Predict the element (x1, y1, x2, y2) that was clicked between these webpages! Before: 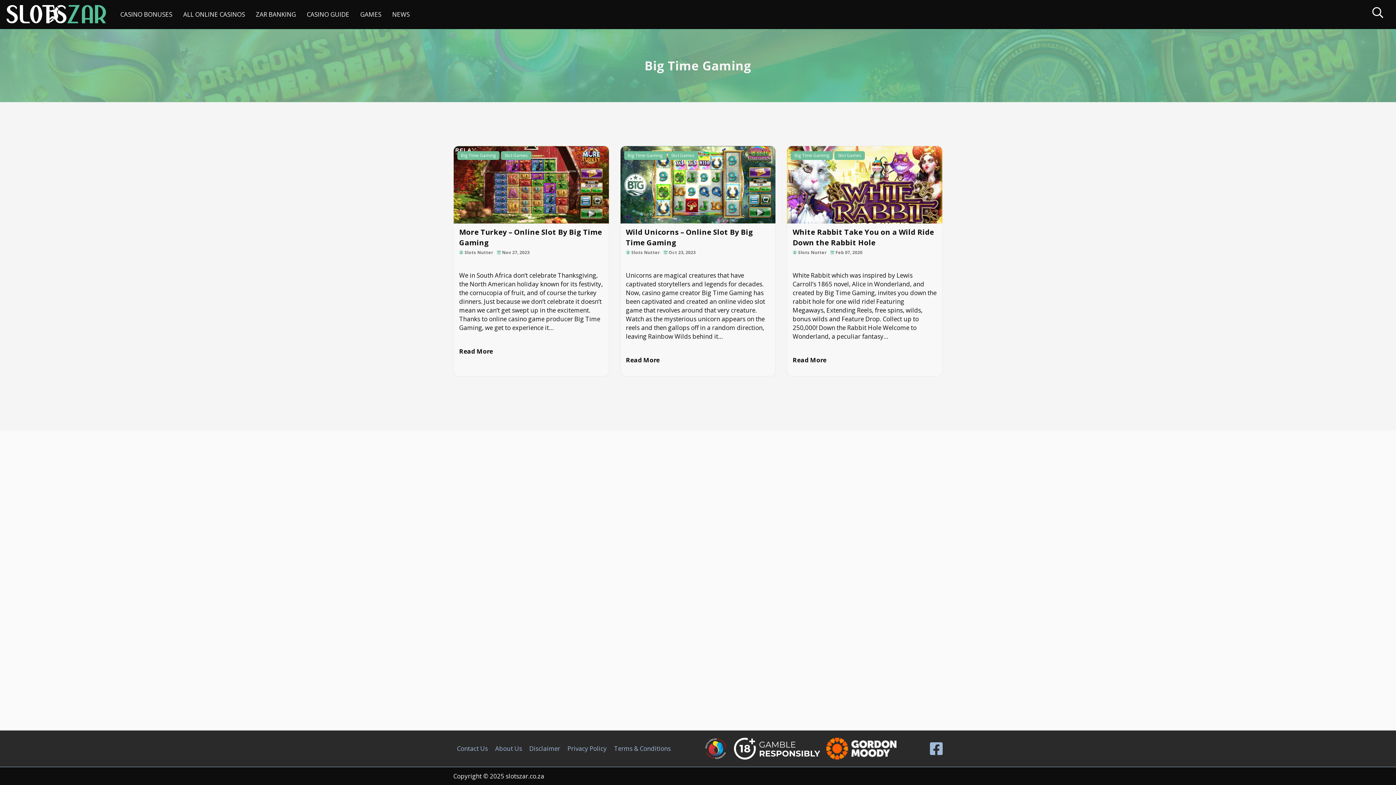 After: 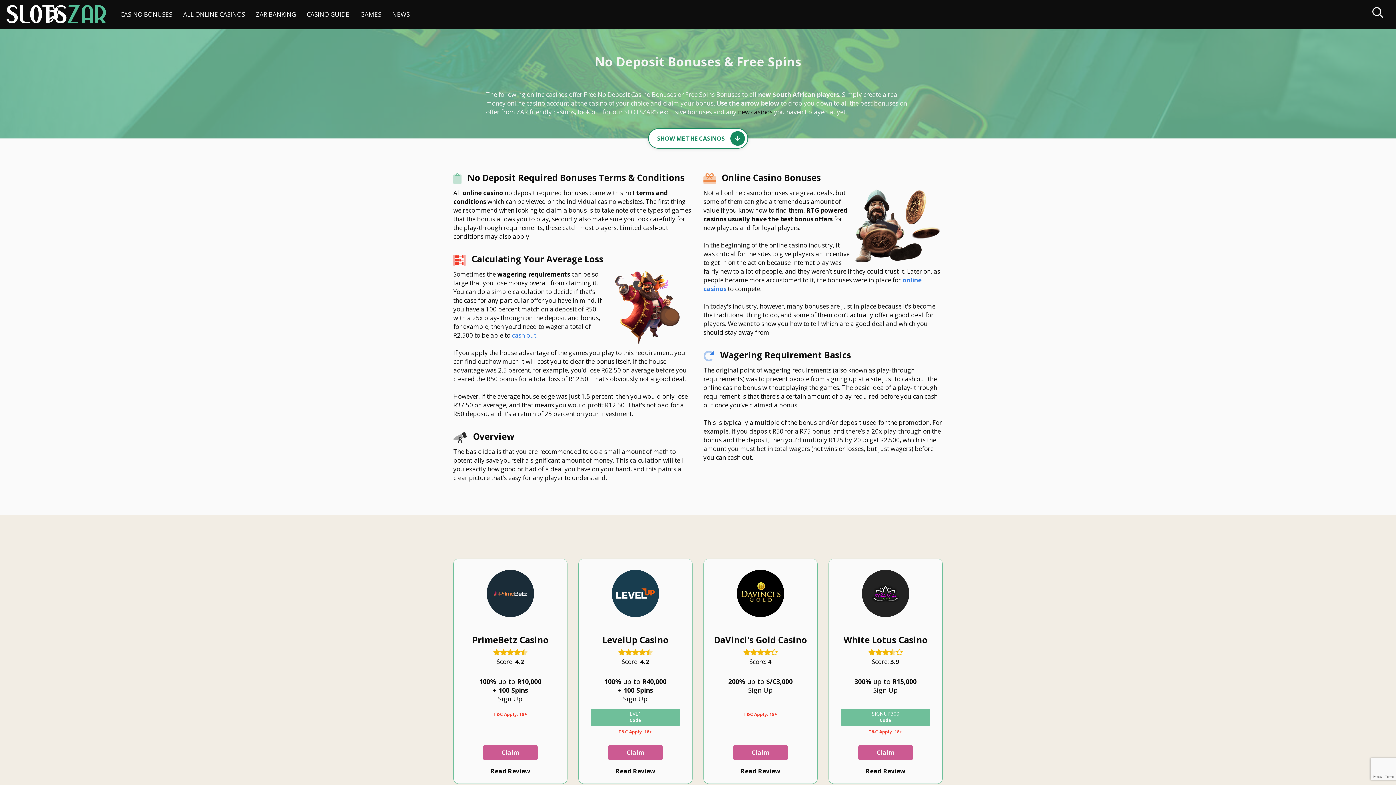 Action: bbox: (114, 0, 177, 29) label: CASINO BONUSES